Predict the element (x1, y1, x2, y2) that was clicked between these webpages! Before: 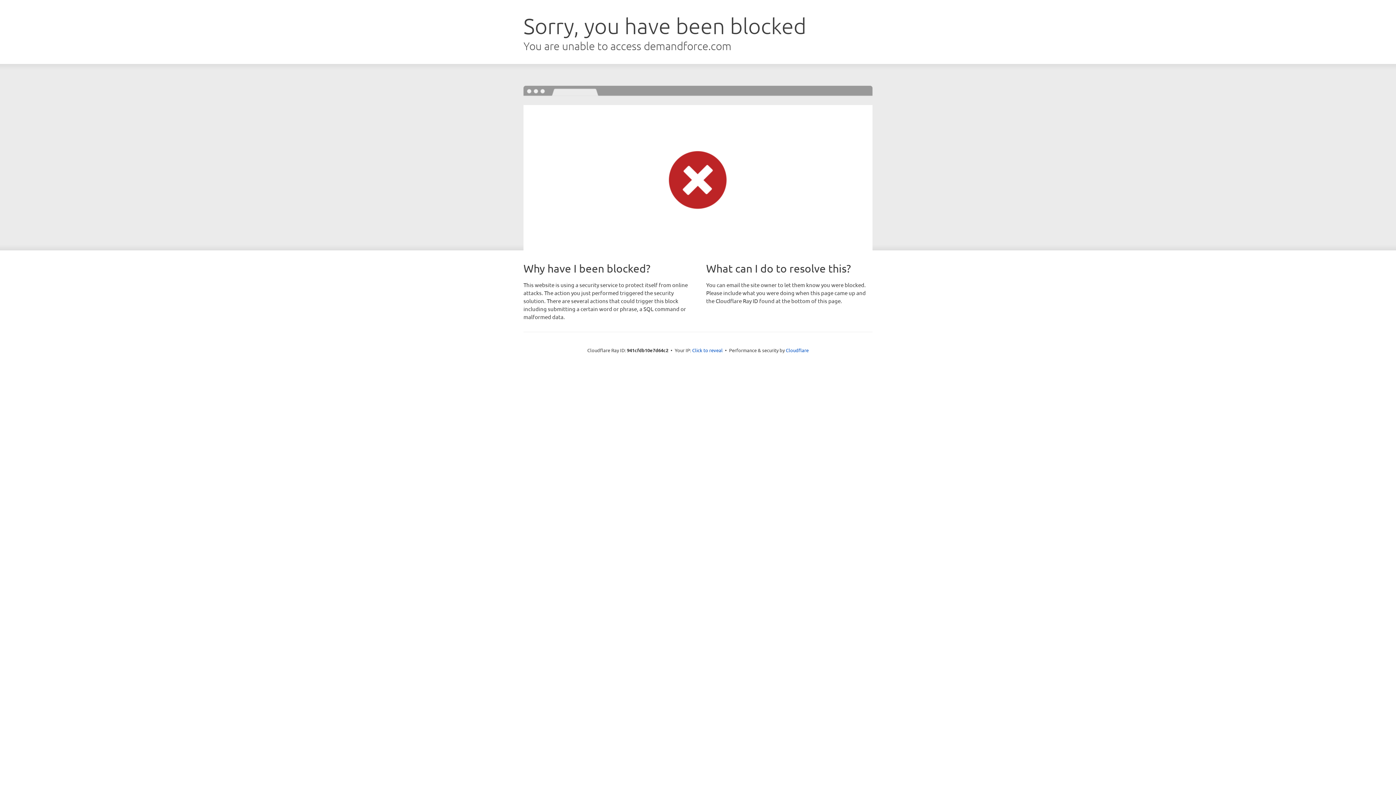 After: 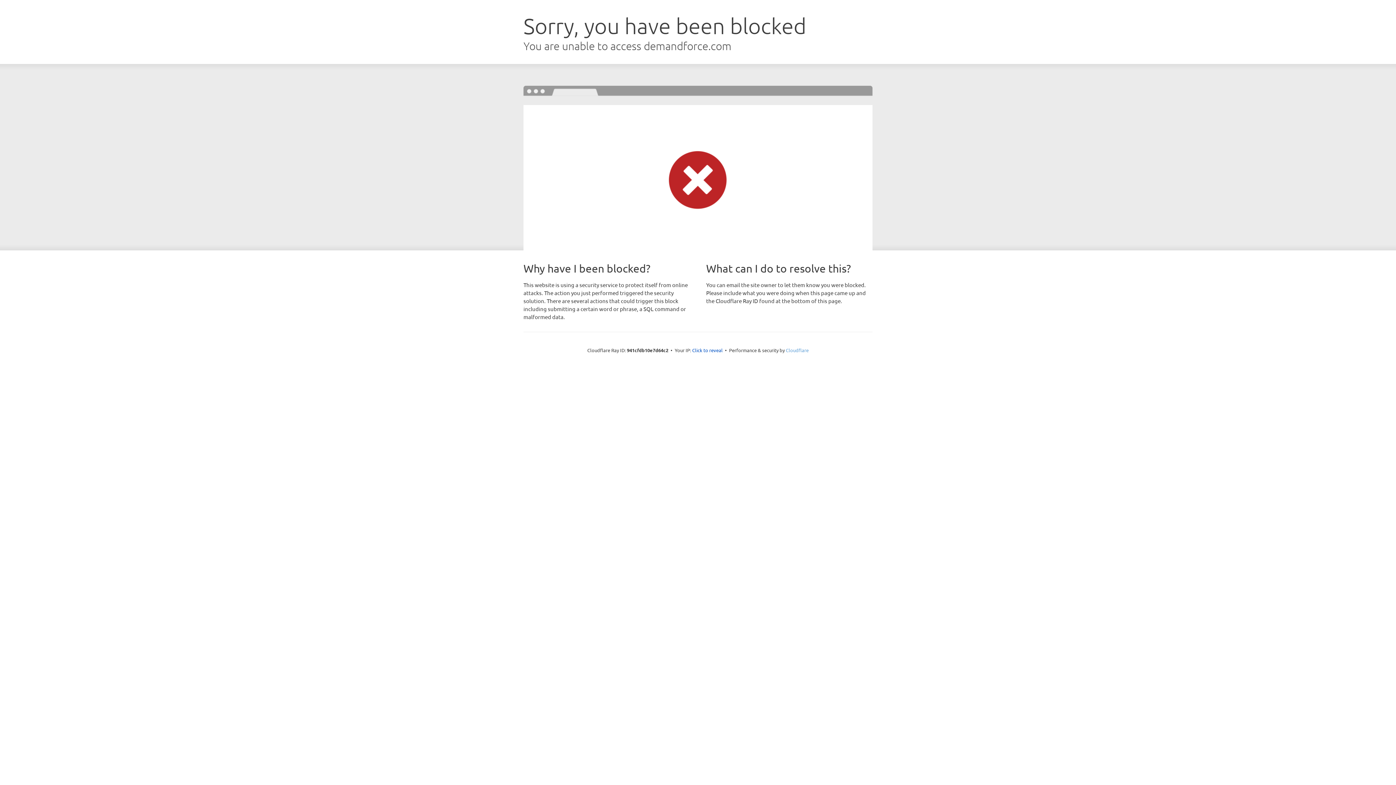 Action: bbox: (786, 347, 808, 353) label: Cloudflare